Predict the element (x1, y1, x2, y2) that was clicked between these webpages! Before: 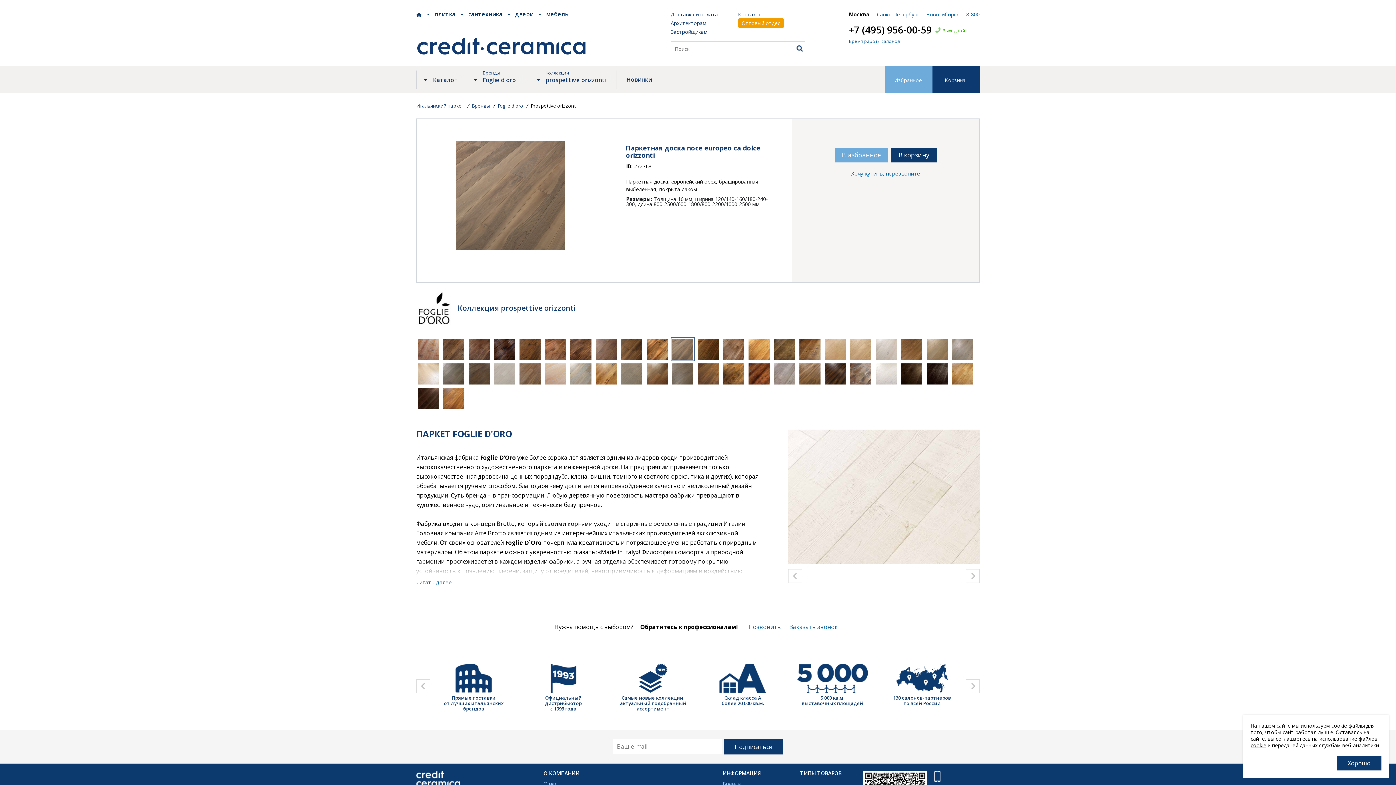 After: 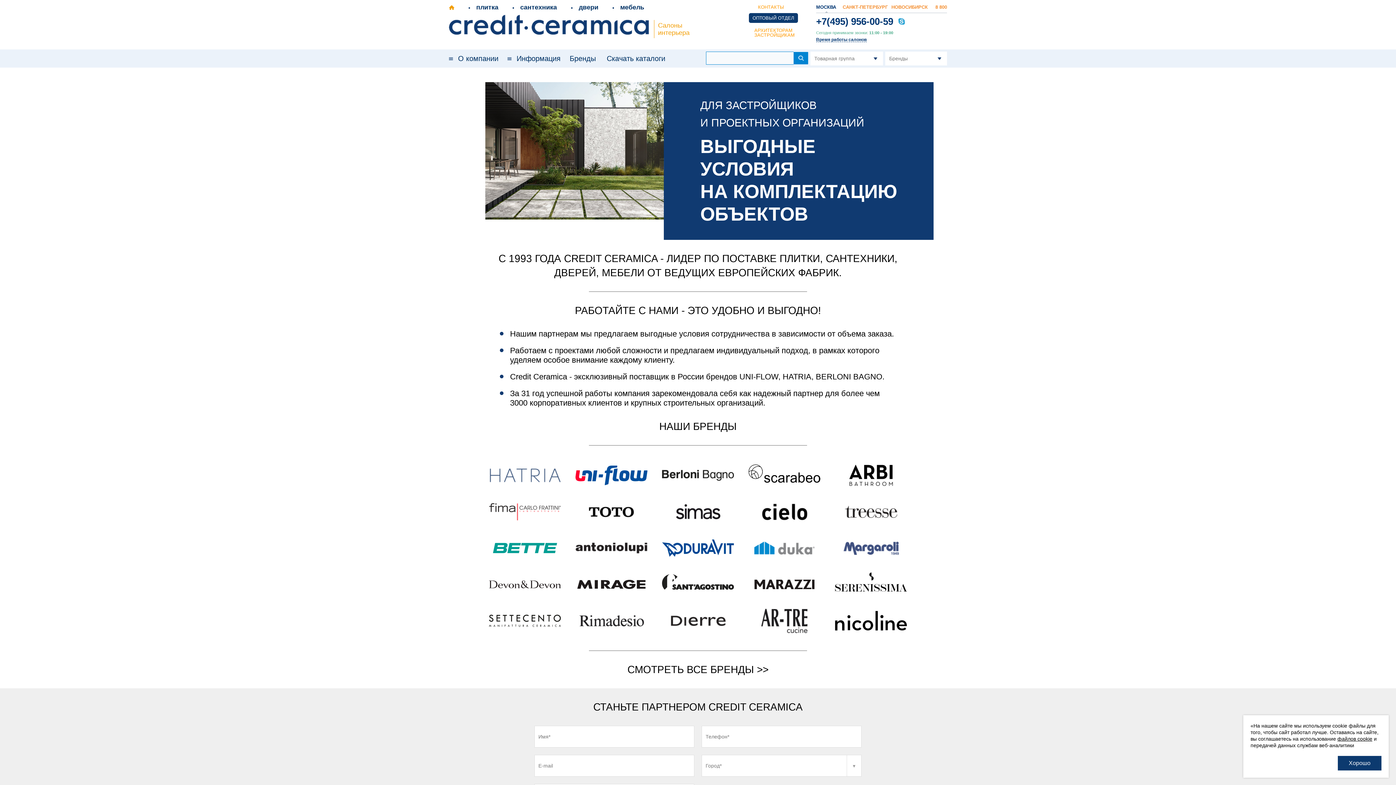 Action: label: Застройщикам bbox: (670, 28, 707, 35)